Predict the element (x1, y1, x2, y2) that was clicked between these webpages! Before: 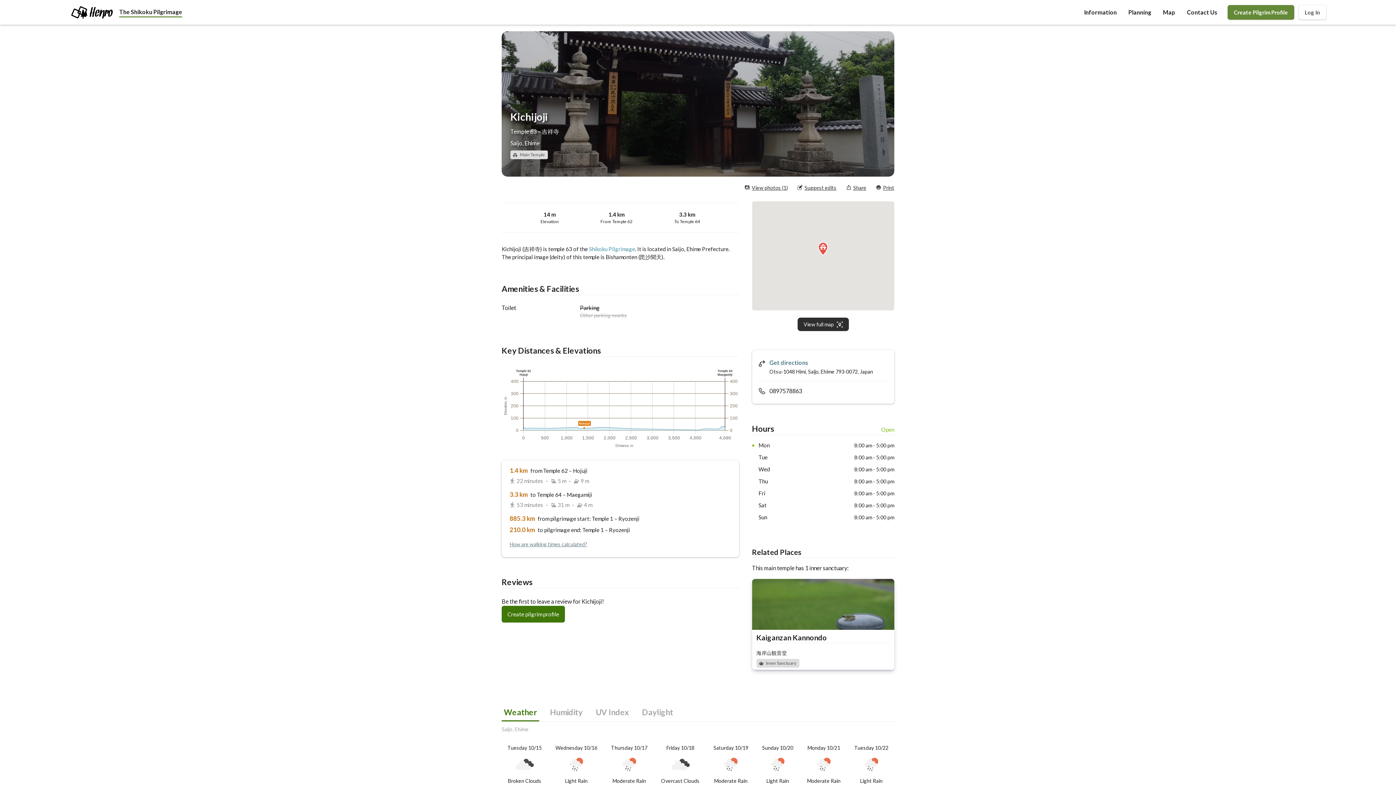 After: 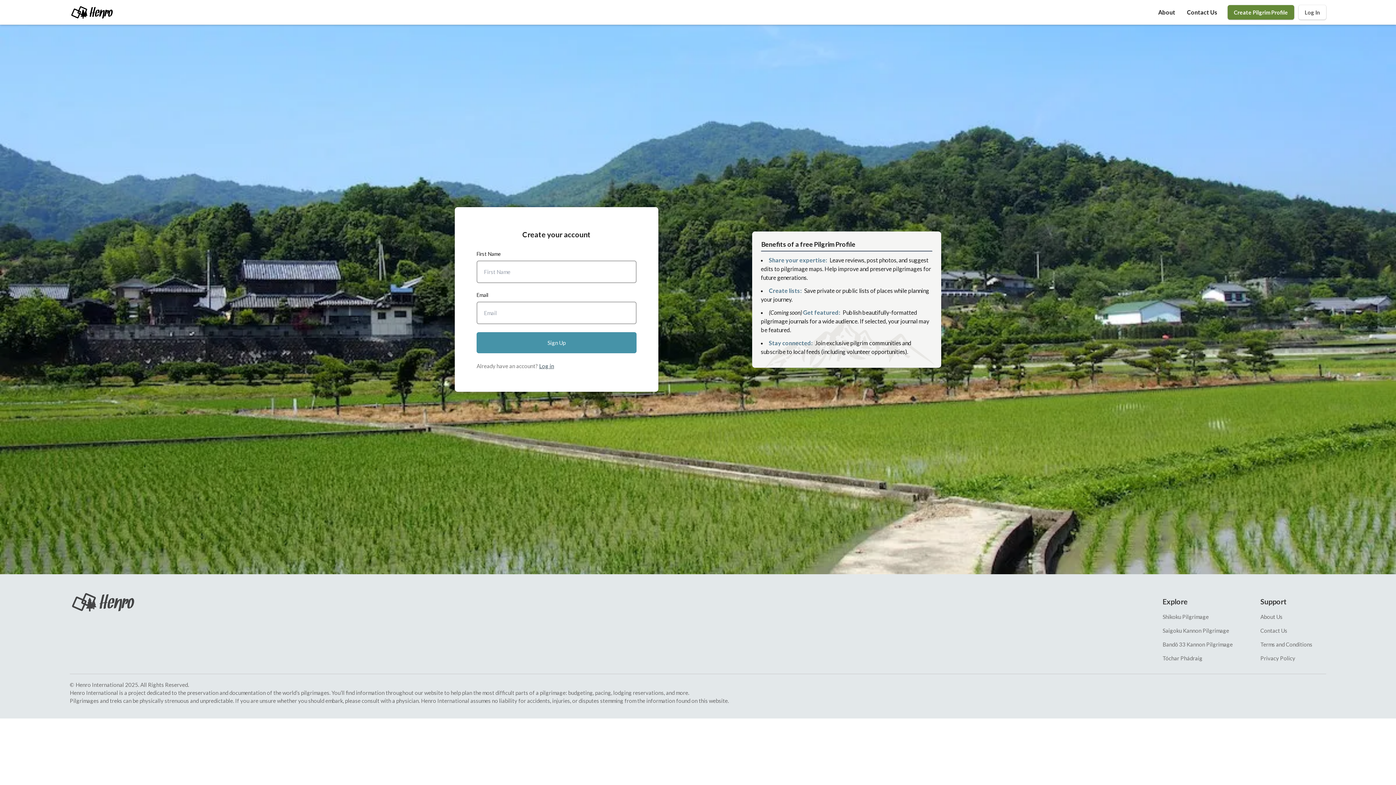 Action: bbox: (501, 610, 565, 617) label: Create pilgrim profile